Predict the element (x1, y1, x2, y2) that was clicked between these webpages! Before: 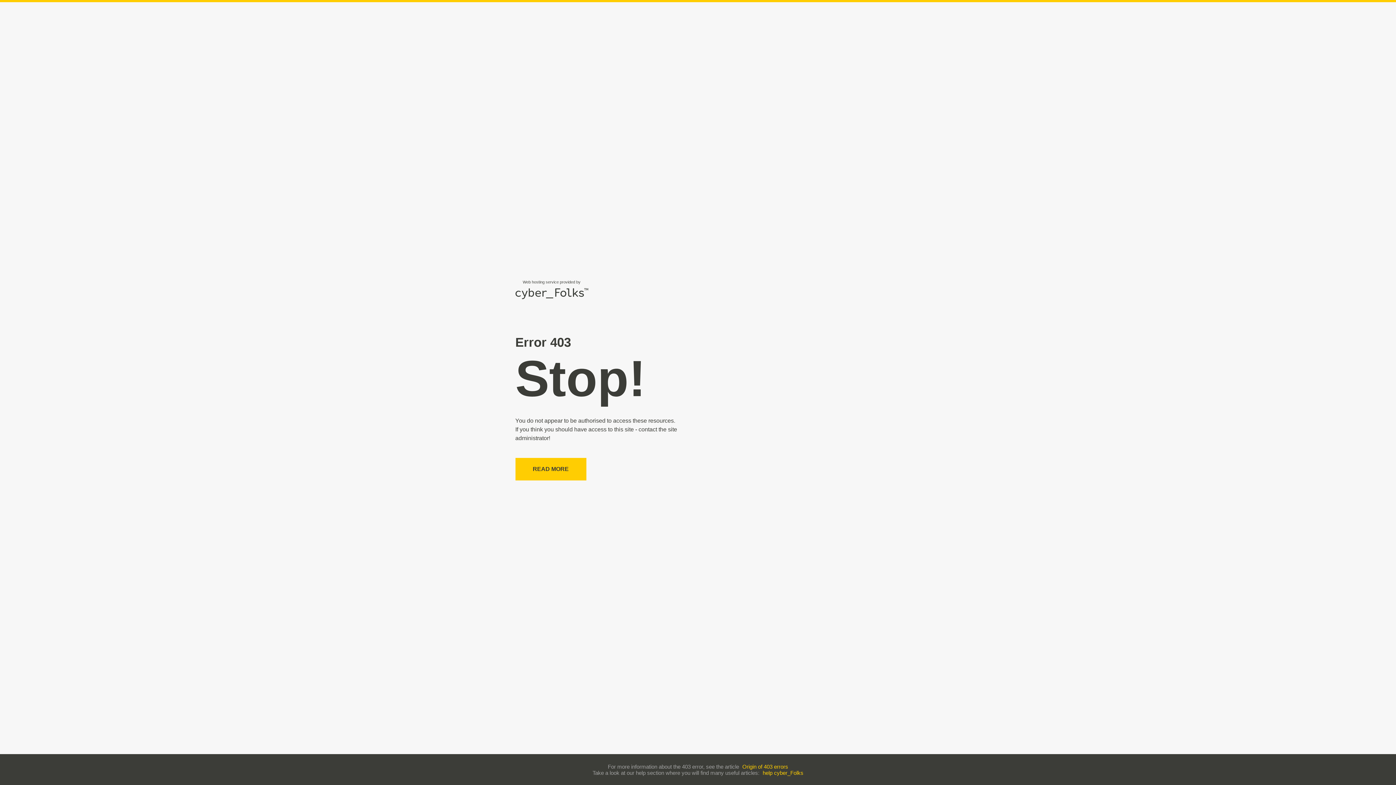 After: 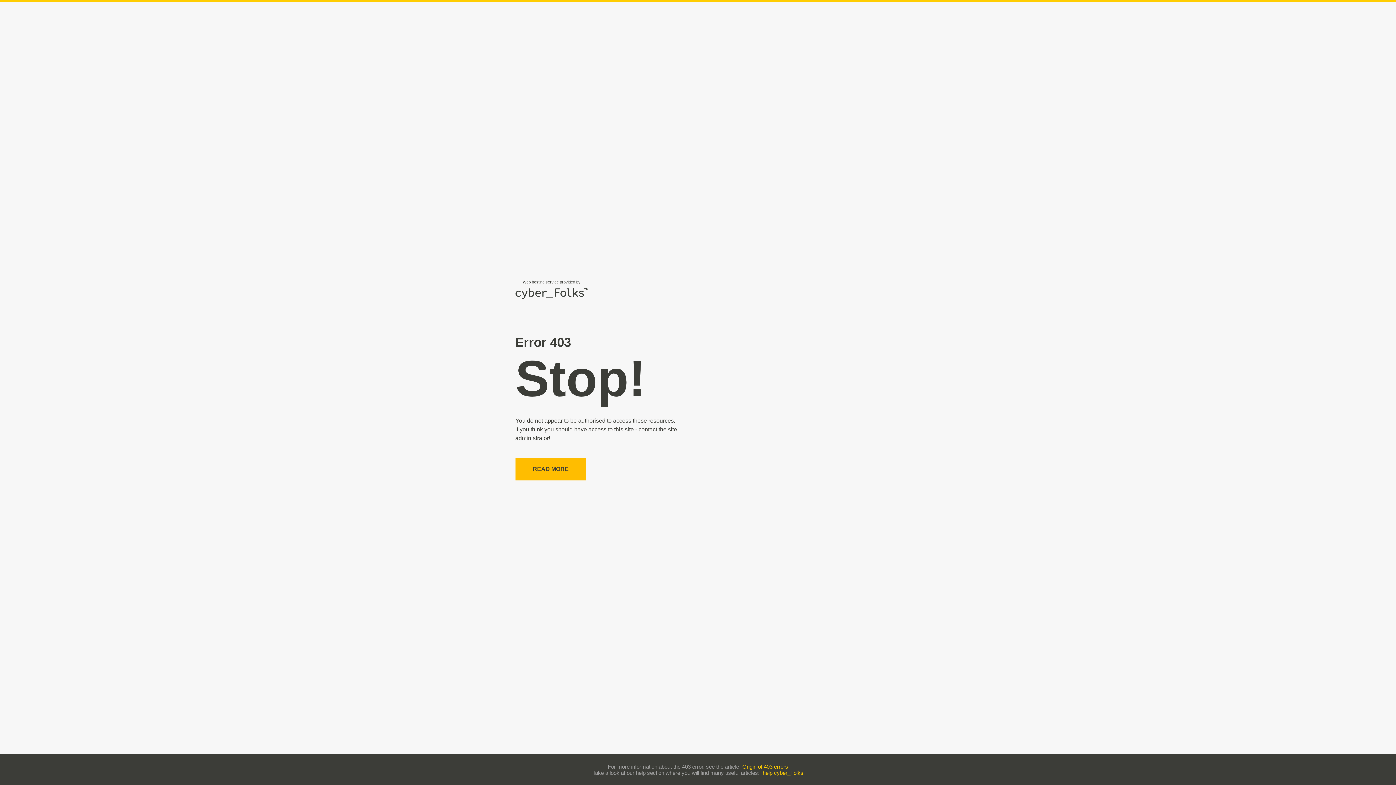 Action: label: READ MORE bbox: (515, 458, 586, 480)